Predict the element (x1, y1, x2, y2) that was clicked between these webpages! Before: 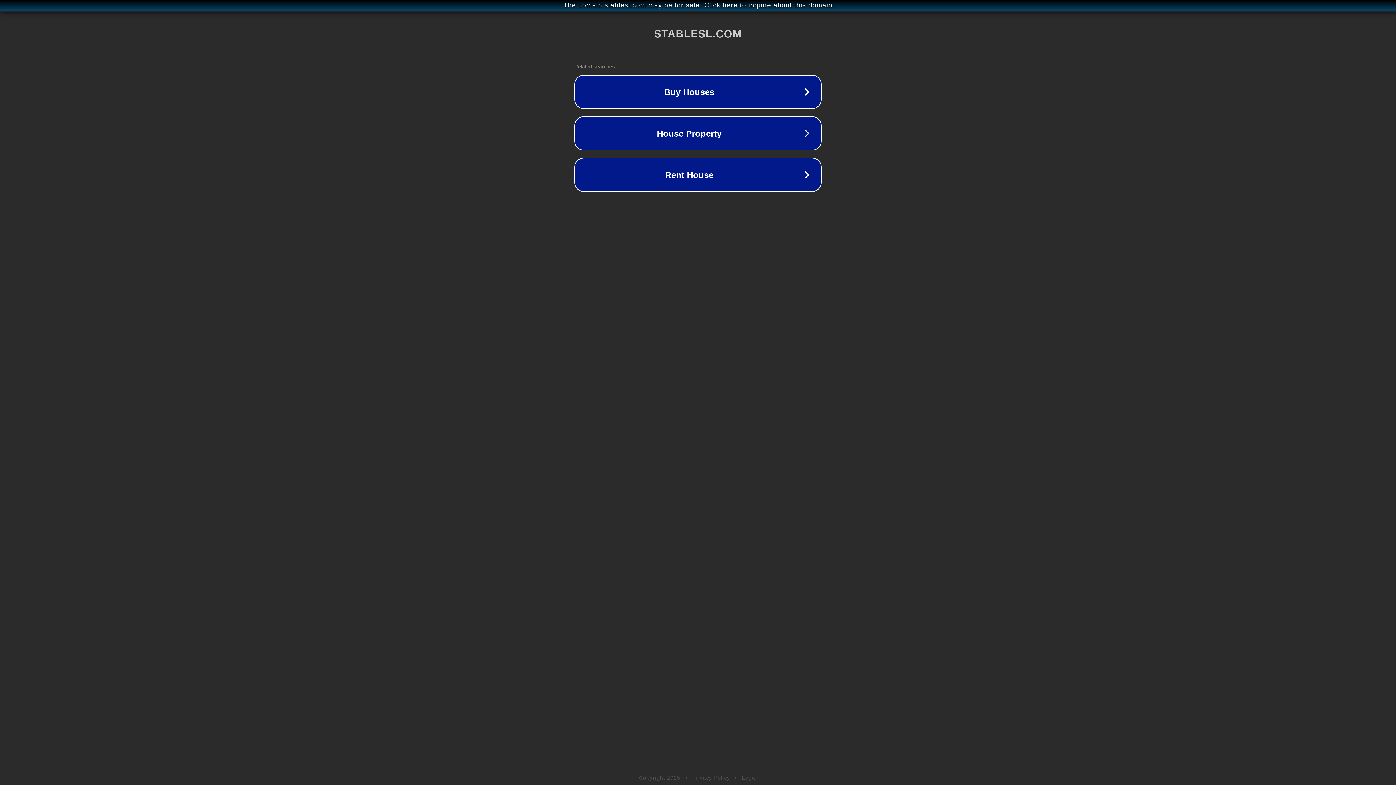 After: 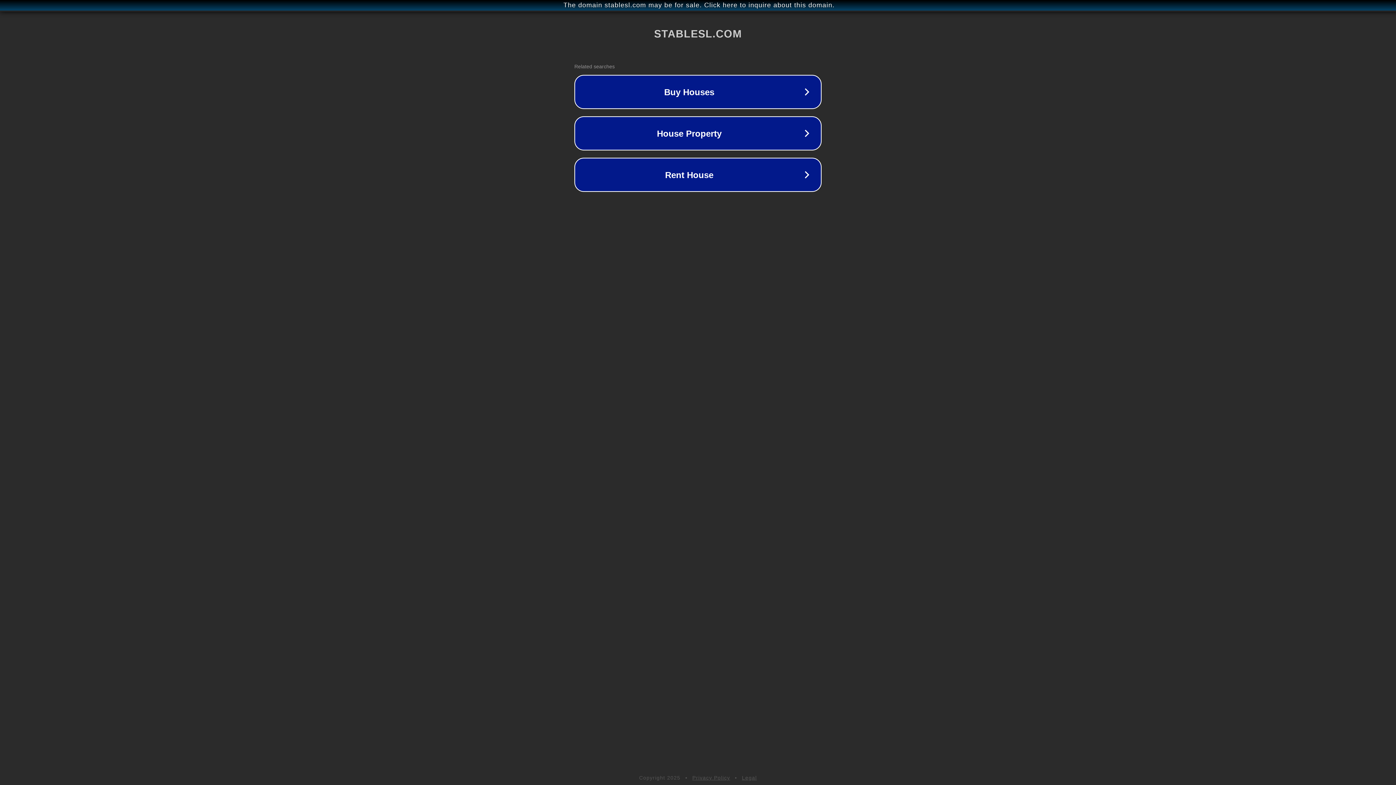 Action: bbox: (692, 775, 730, 781) label: Privacy Policy